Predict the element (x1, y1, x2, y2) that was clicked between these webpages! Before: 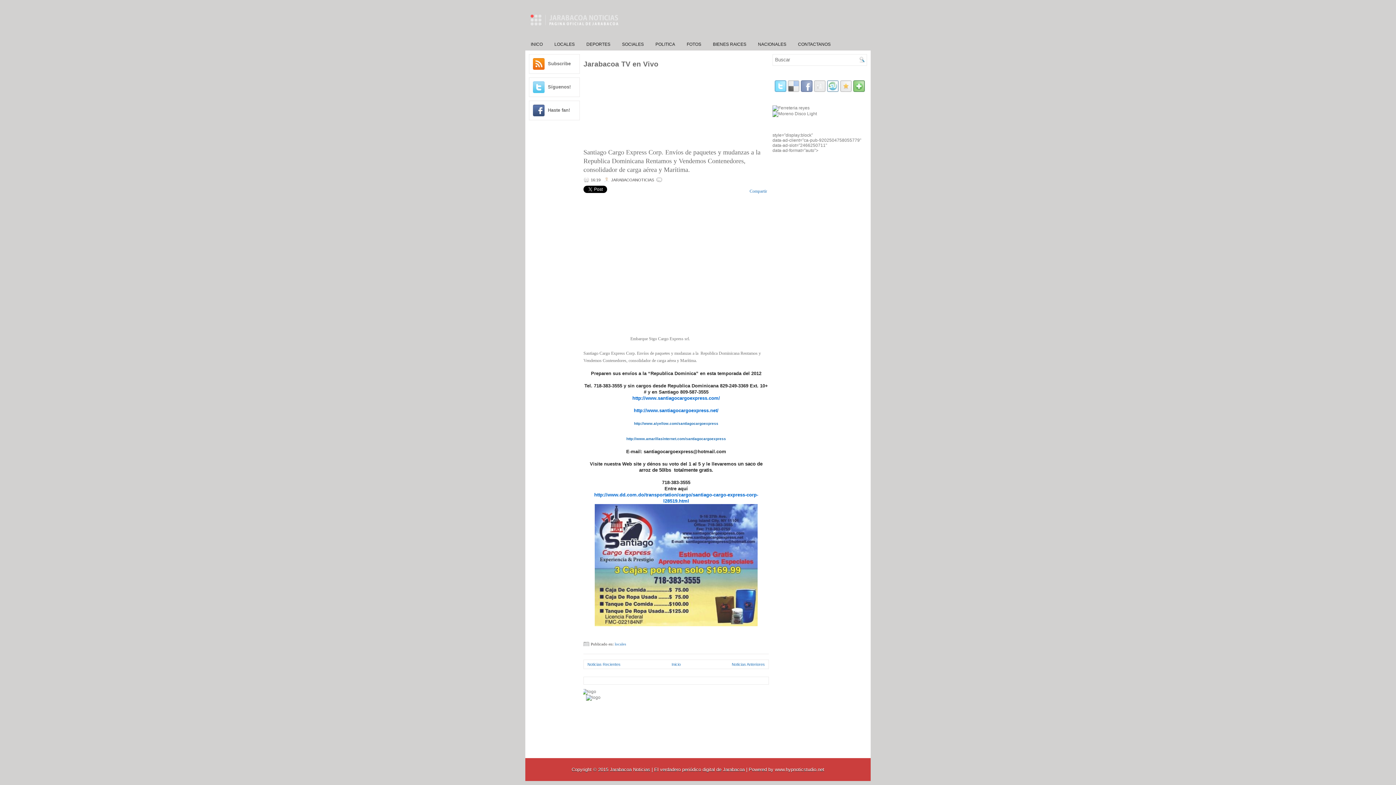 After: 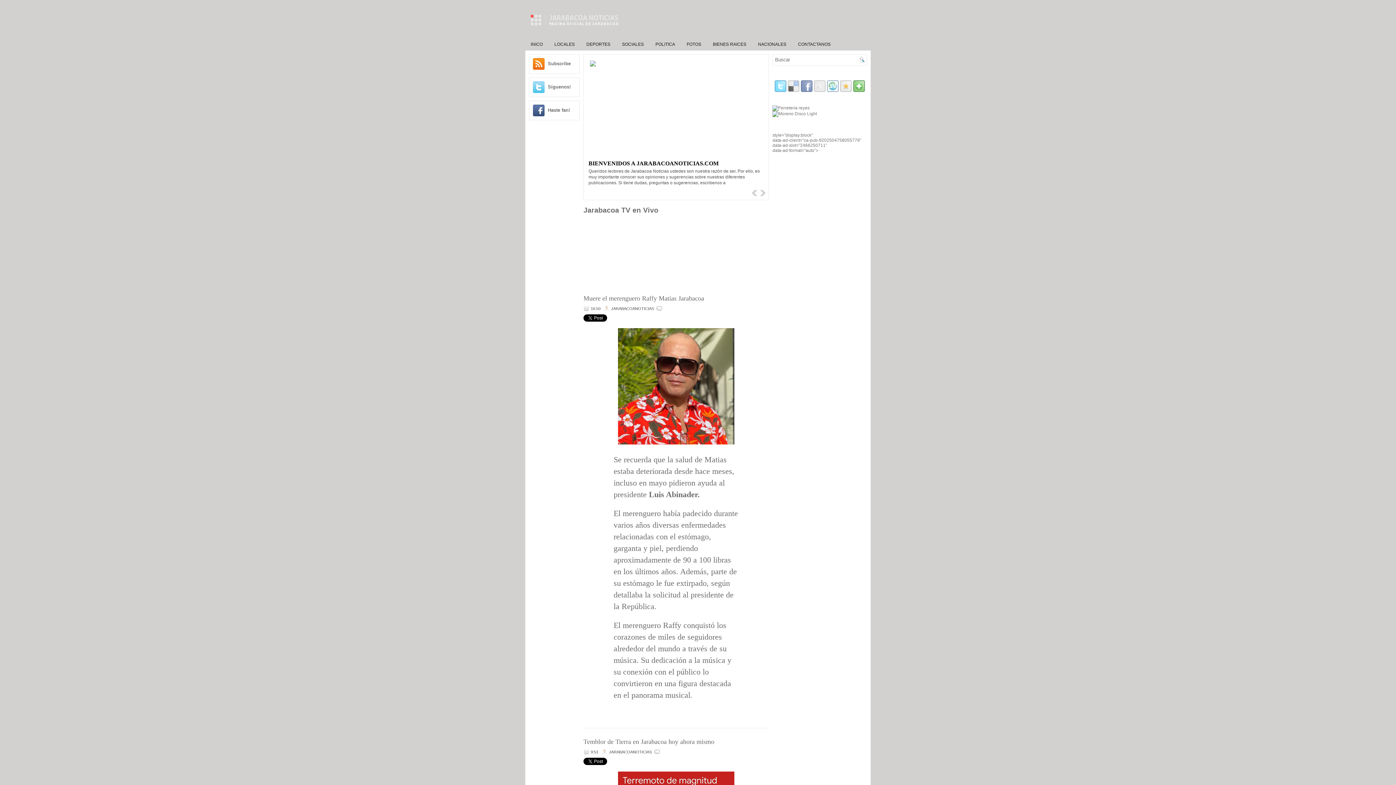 Action: bbox: (671, 662, 680, 666) label: Inicio